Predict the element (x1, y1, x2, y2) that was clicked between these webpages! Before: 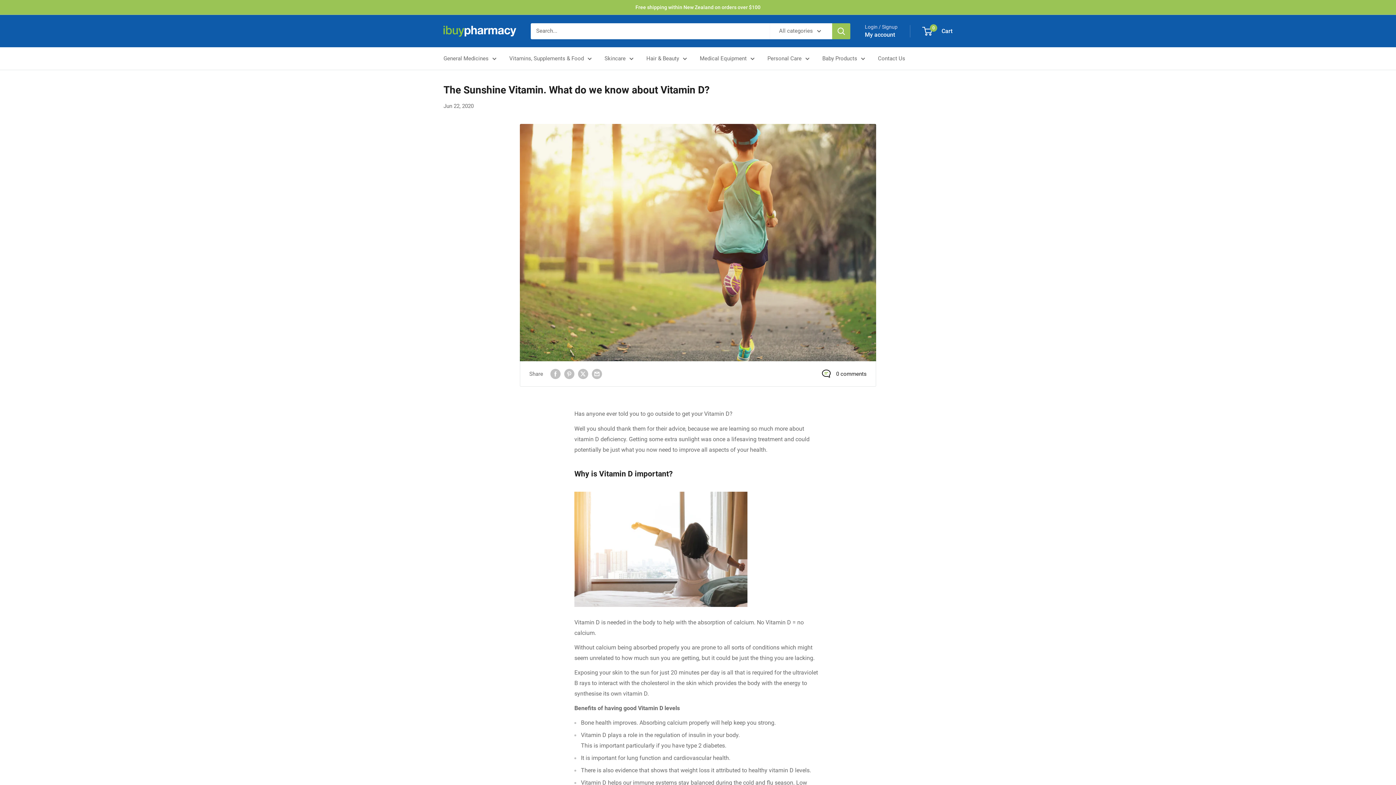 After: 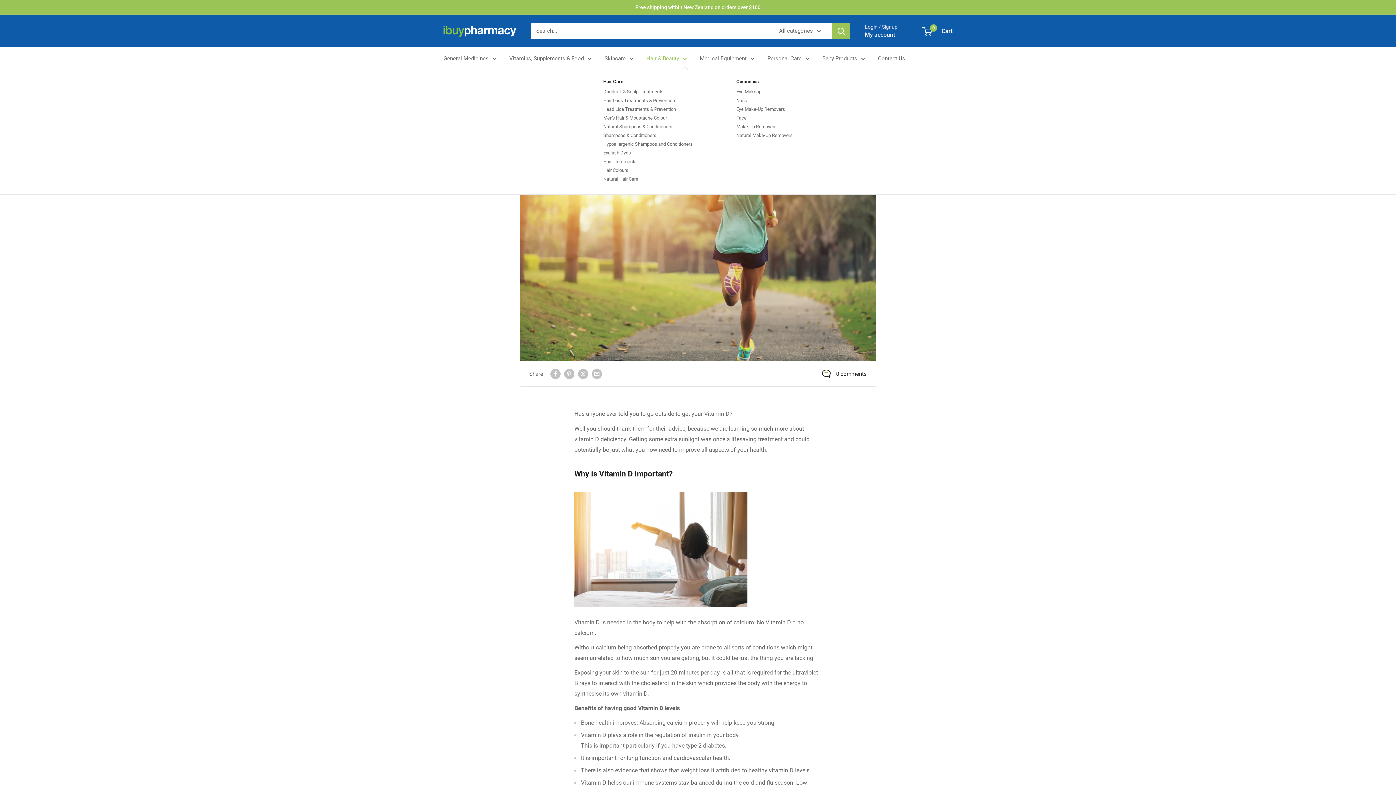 Action: bbox: (646, 53, 687, 63) label: Hair & Beauty